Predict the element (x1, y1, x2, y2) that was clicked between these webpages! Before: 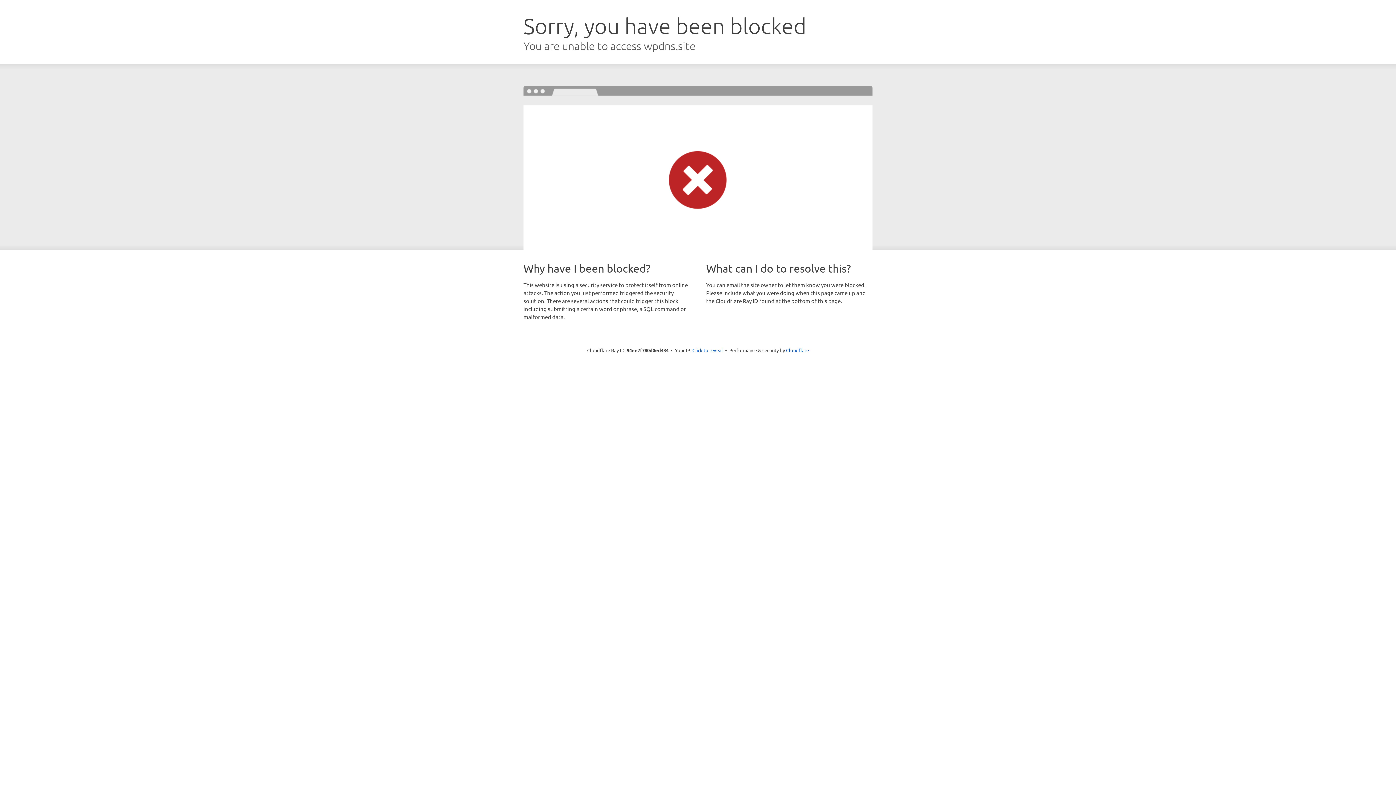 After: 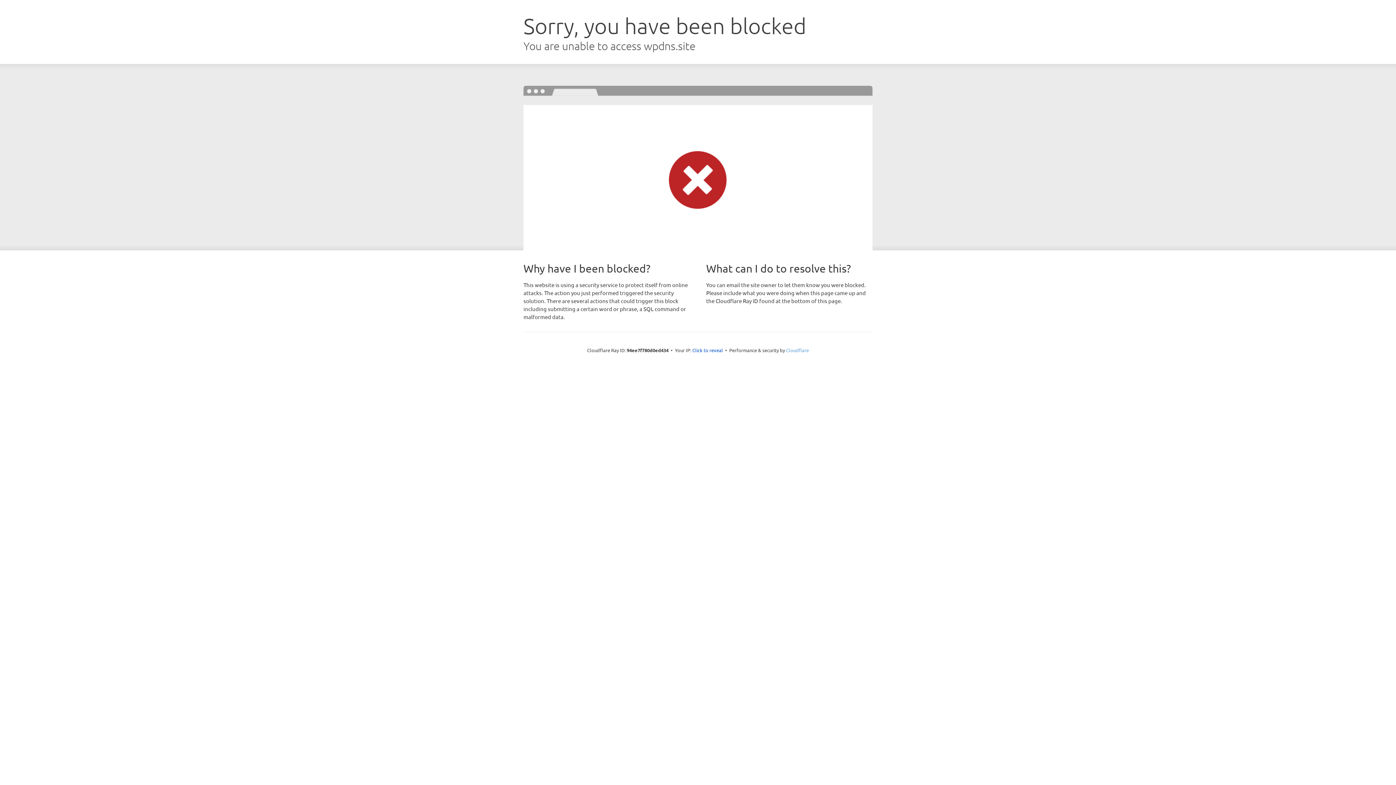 Action: label: Cloudflare bbox: (786, 347, 809, 353)